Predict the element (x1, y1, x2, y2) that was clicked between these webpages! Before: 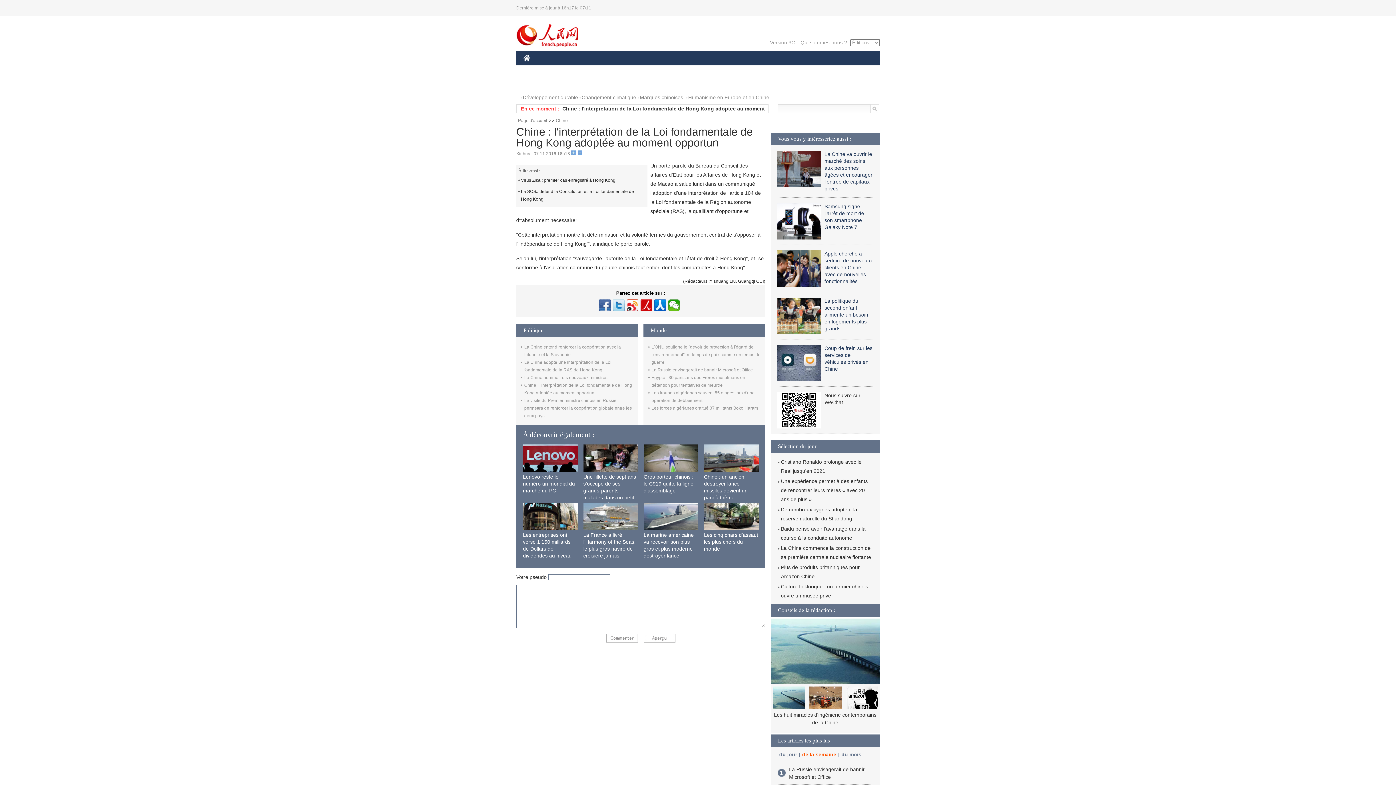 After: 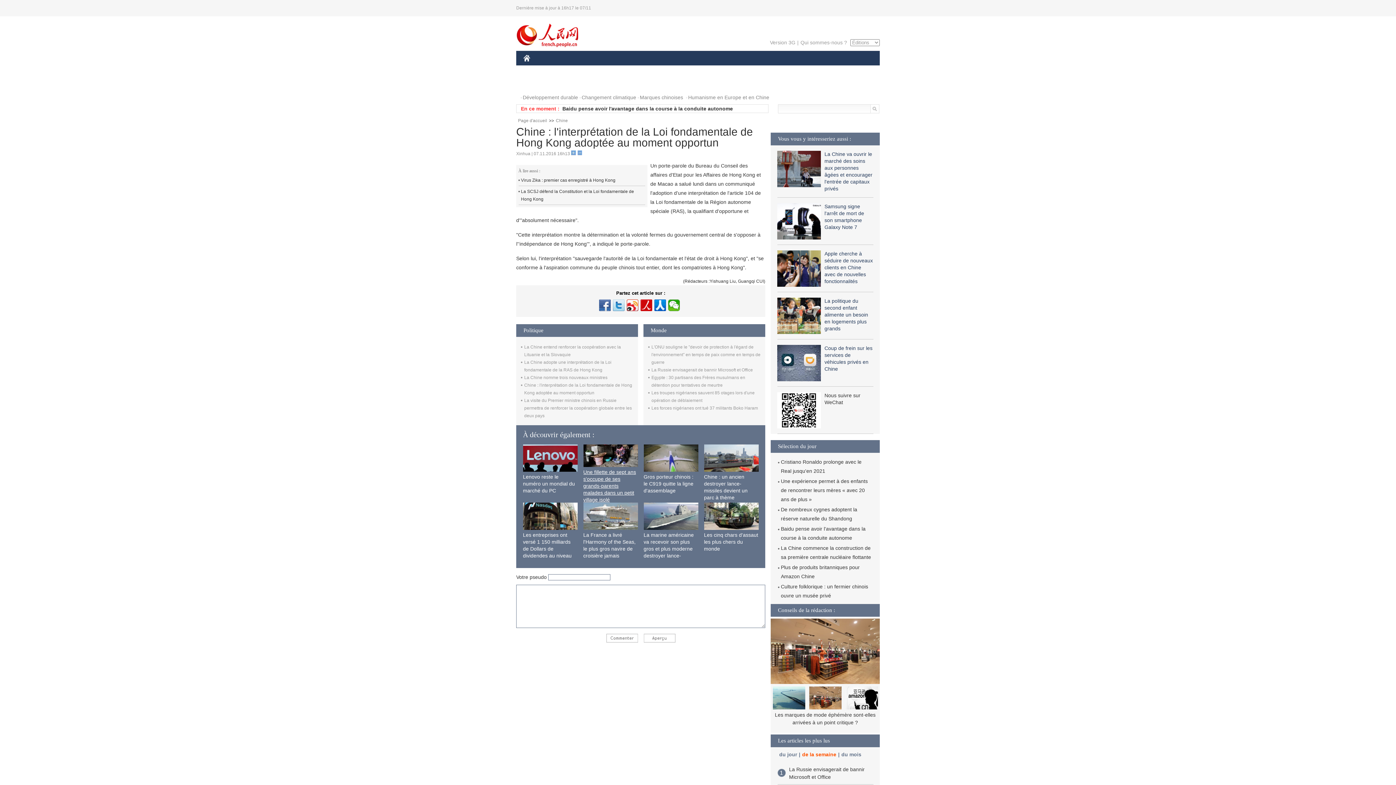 Action: label: Une fillette de sept ans s'occupe de ses grands-parents malades dans un petit village isolé bbox: (583, 474, 636, 507)